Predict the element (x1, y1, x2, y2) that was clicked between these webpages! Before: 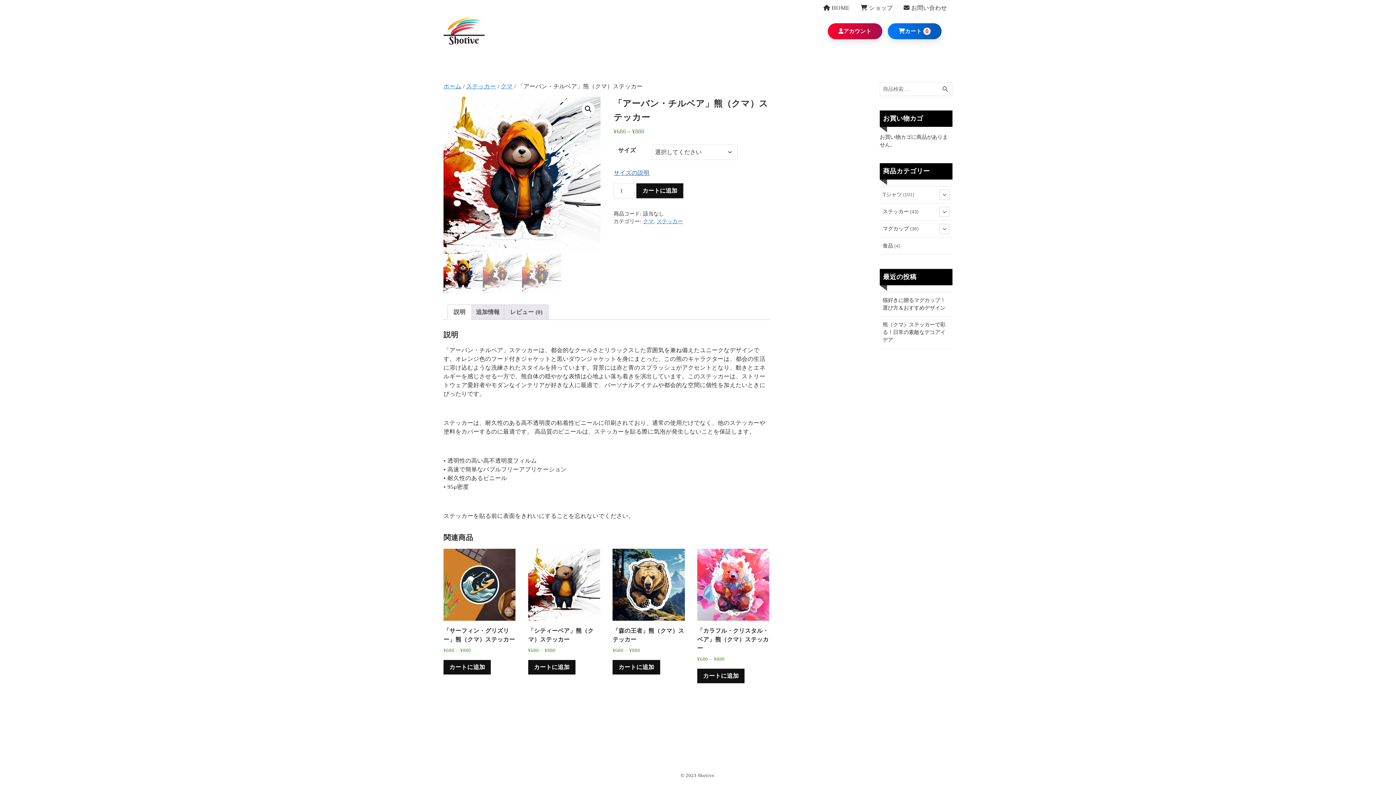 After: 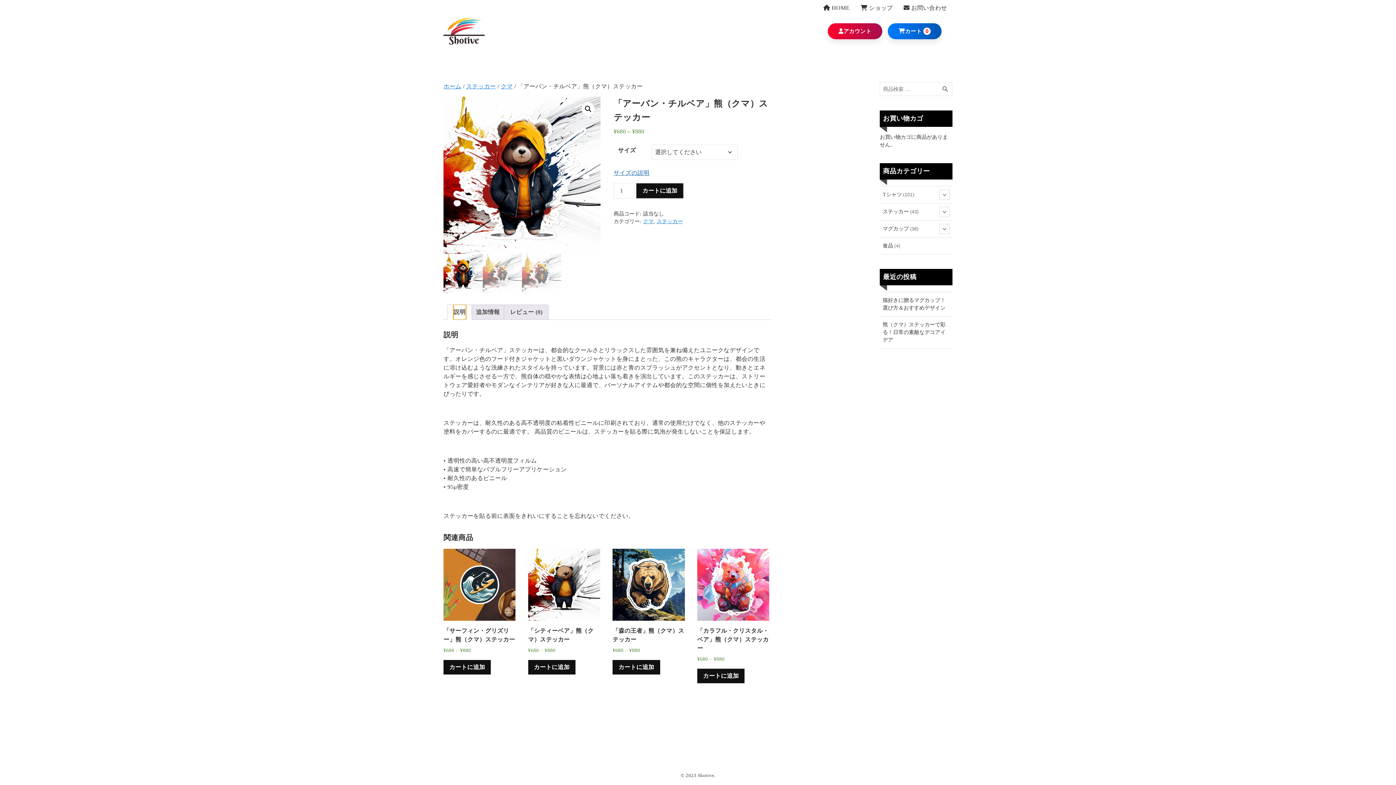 Action: bbox: (453, 305, 465, 319) label: 説明